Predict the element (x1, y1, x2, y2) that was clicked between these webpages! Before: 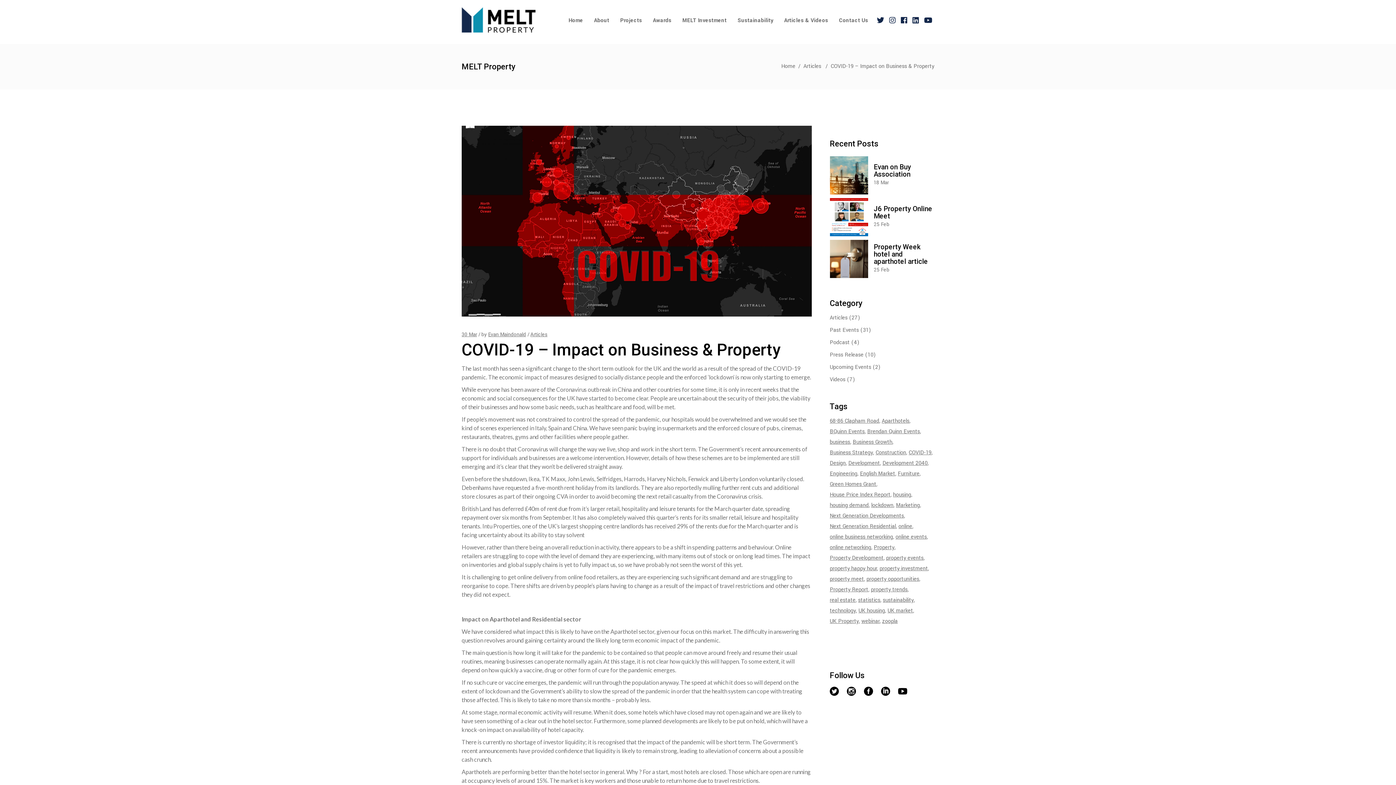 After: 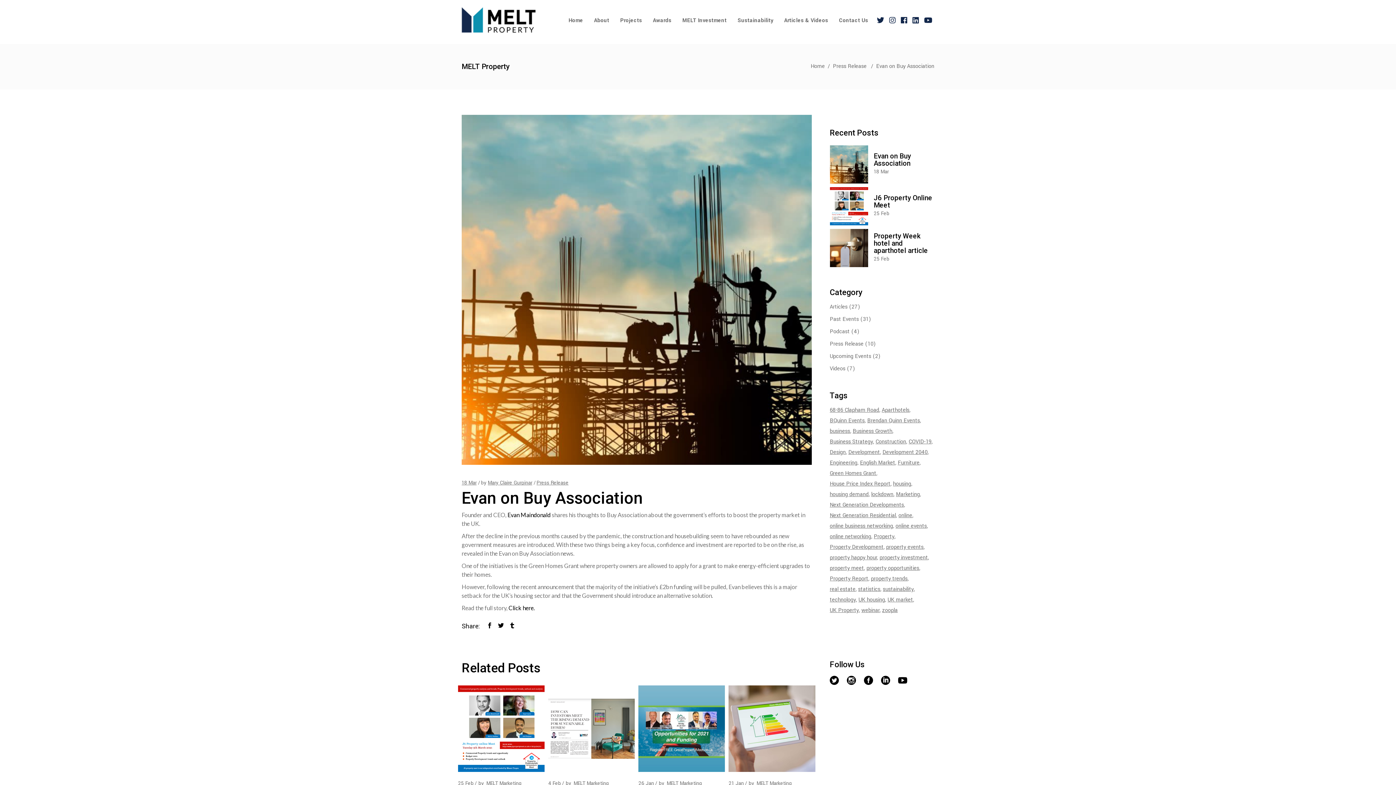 Action: label: Evan on Buy Association bbox: (874, 162, 911, 178)